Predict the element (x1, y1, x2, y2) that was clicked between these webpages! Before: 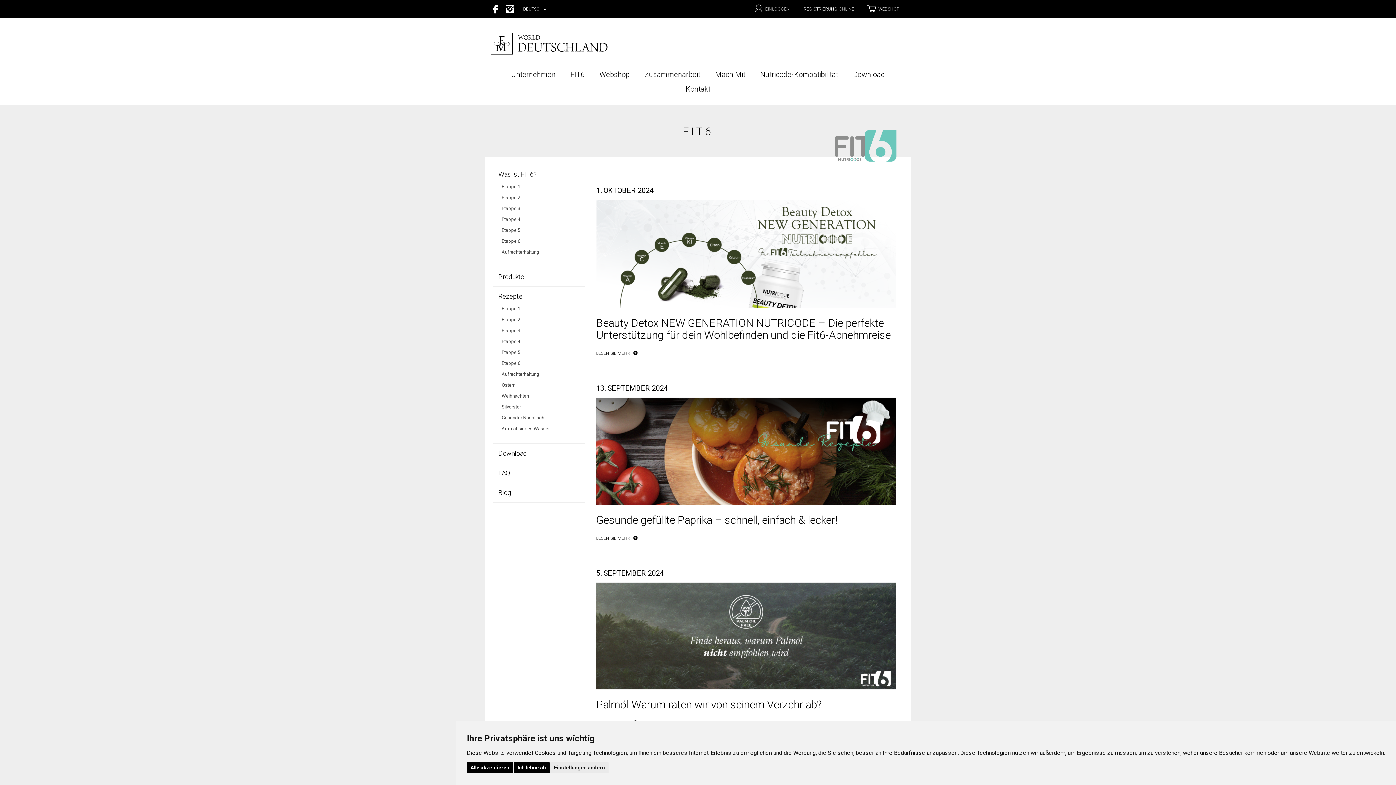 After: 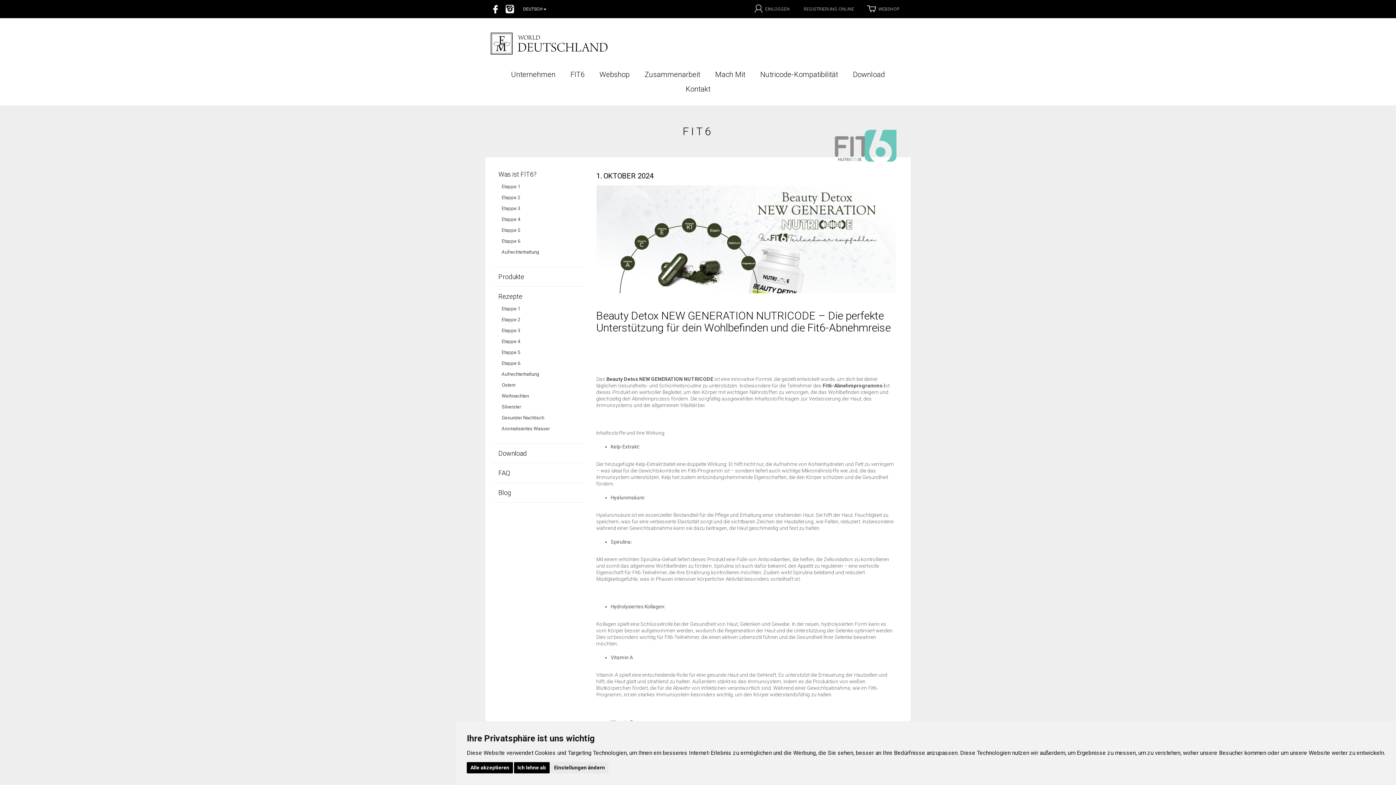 Action: bbox: (596, 316, 890, 341) label: Beauty Detox NEW GENERATION NUTRICODE – Die perfekte Unterstützung für dein Wohlbefinden und die Fit6-Abnehmreise